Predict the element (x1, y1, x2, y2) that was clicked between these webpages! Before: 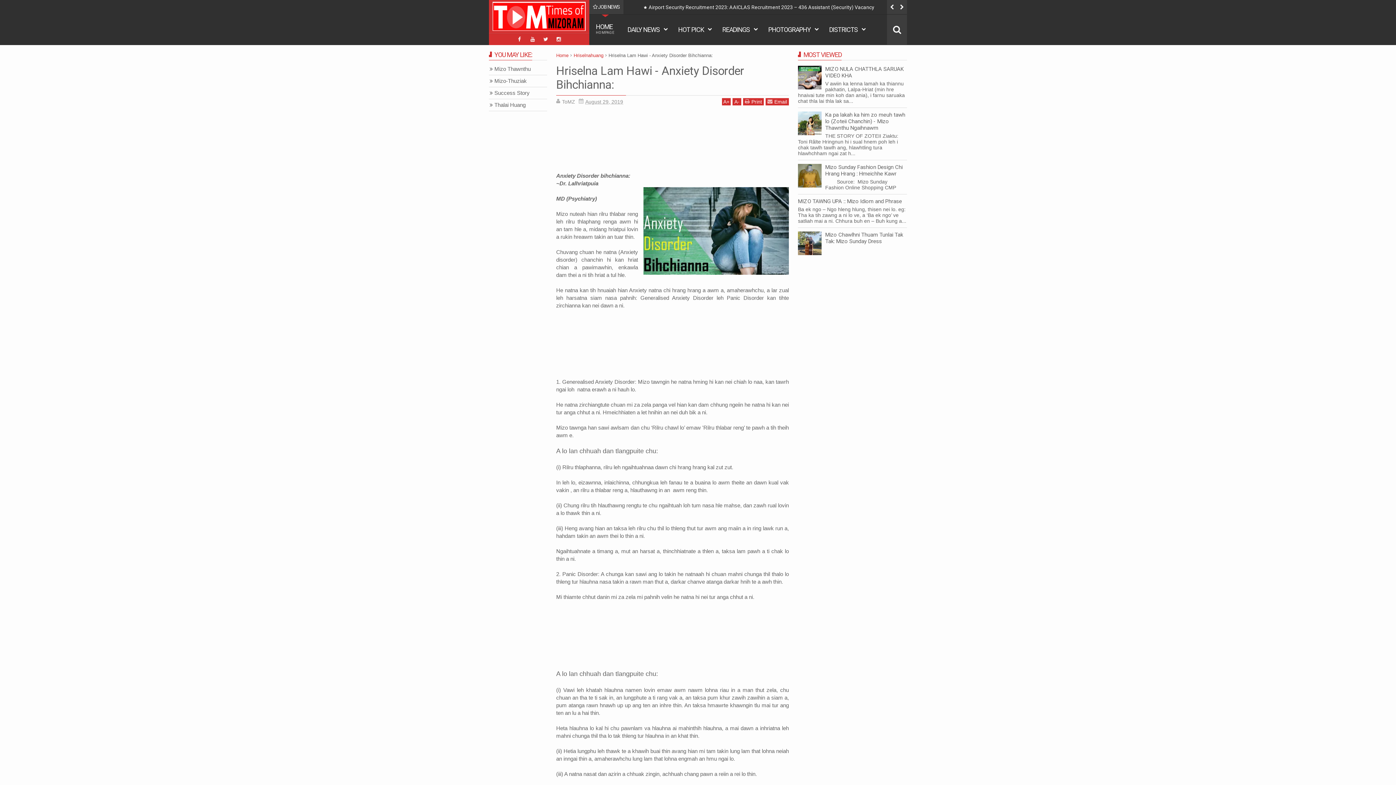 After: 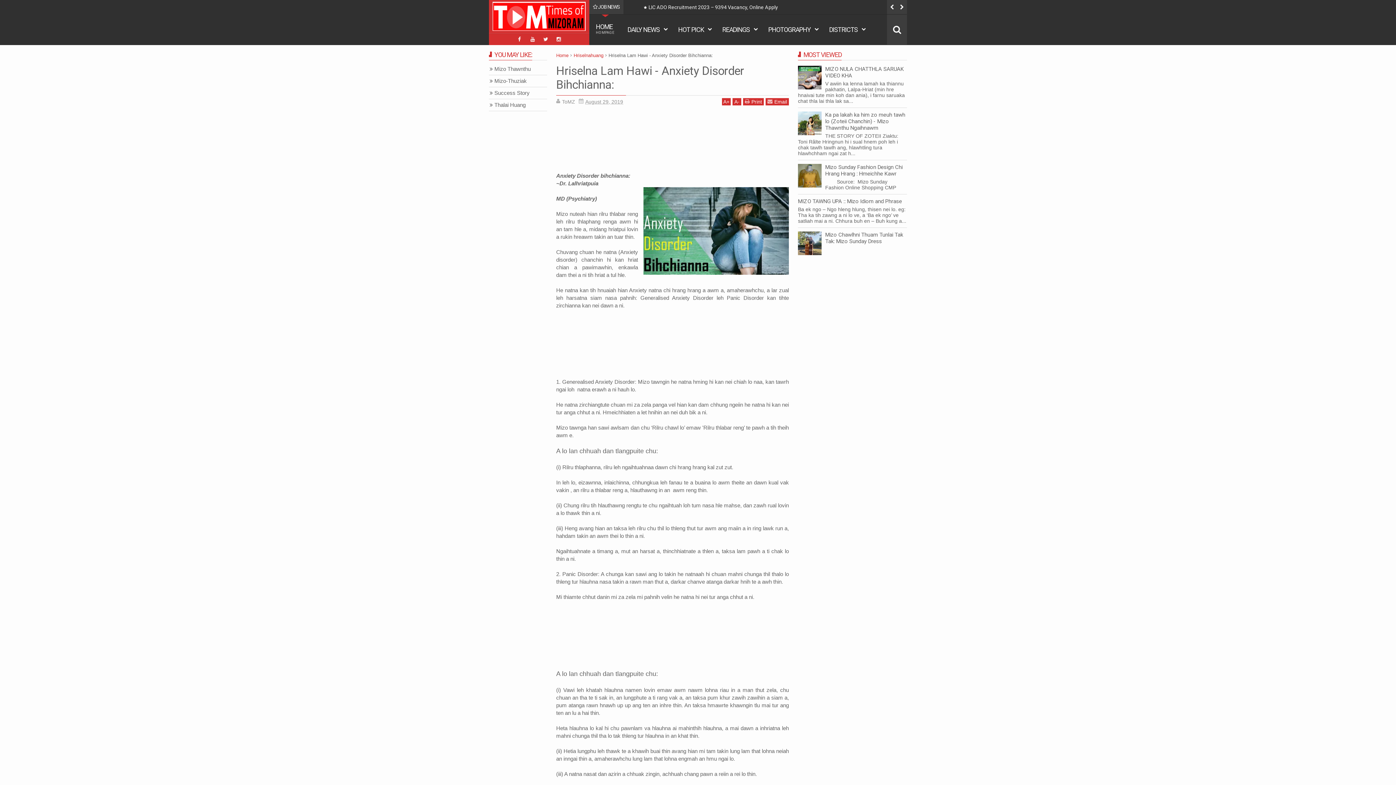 Action: label: Print bbox: (743, 98, 764, 105)